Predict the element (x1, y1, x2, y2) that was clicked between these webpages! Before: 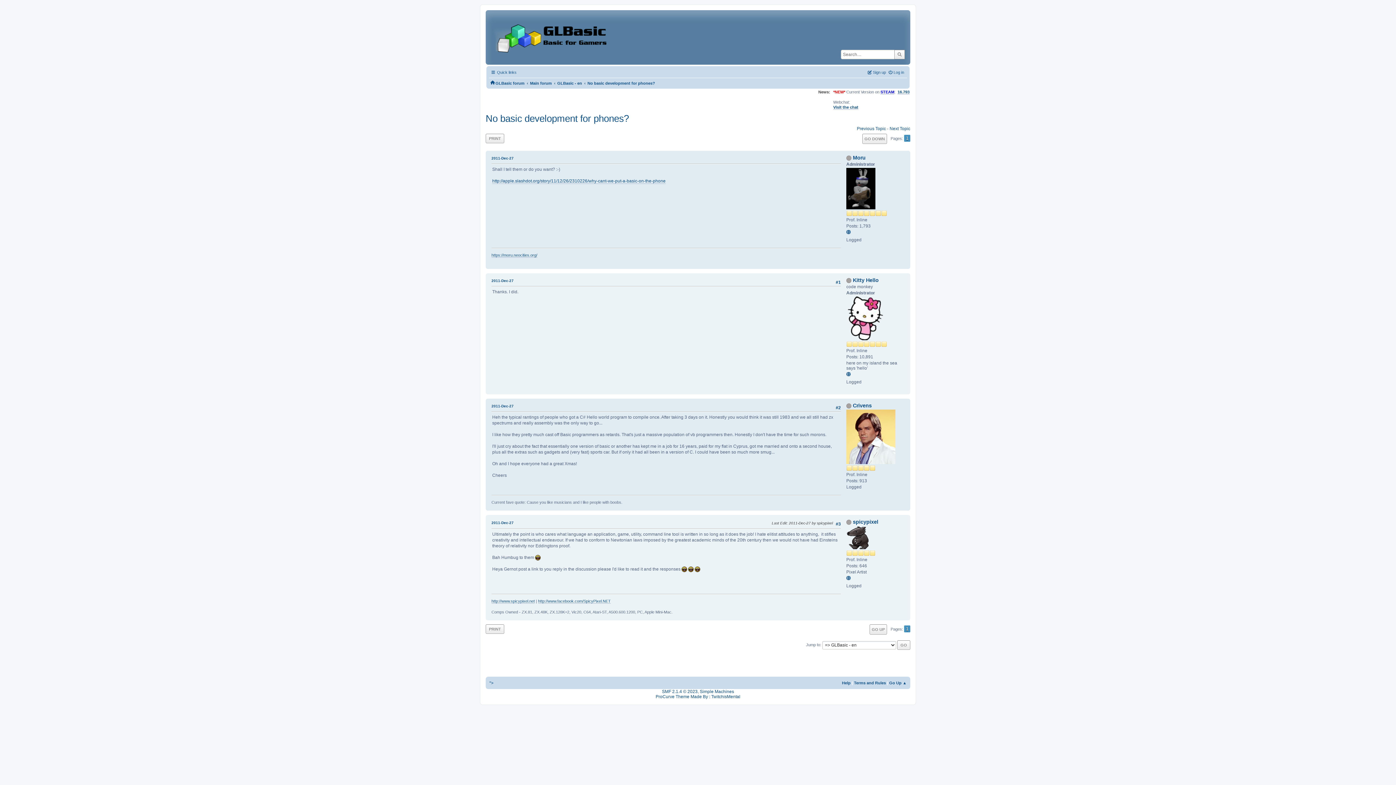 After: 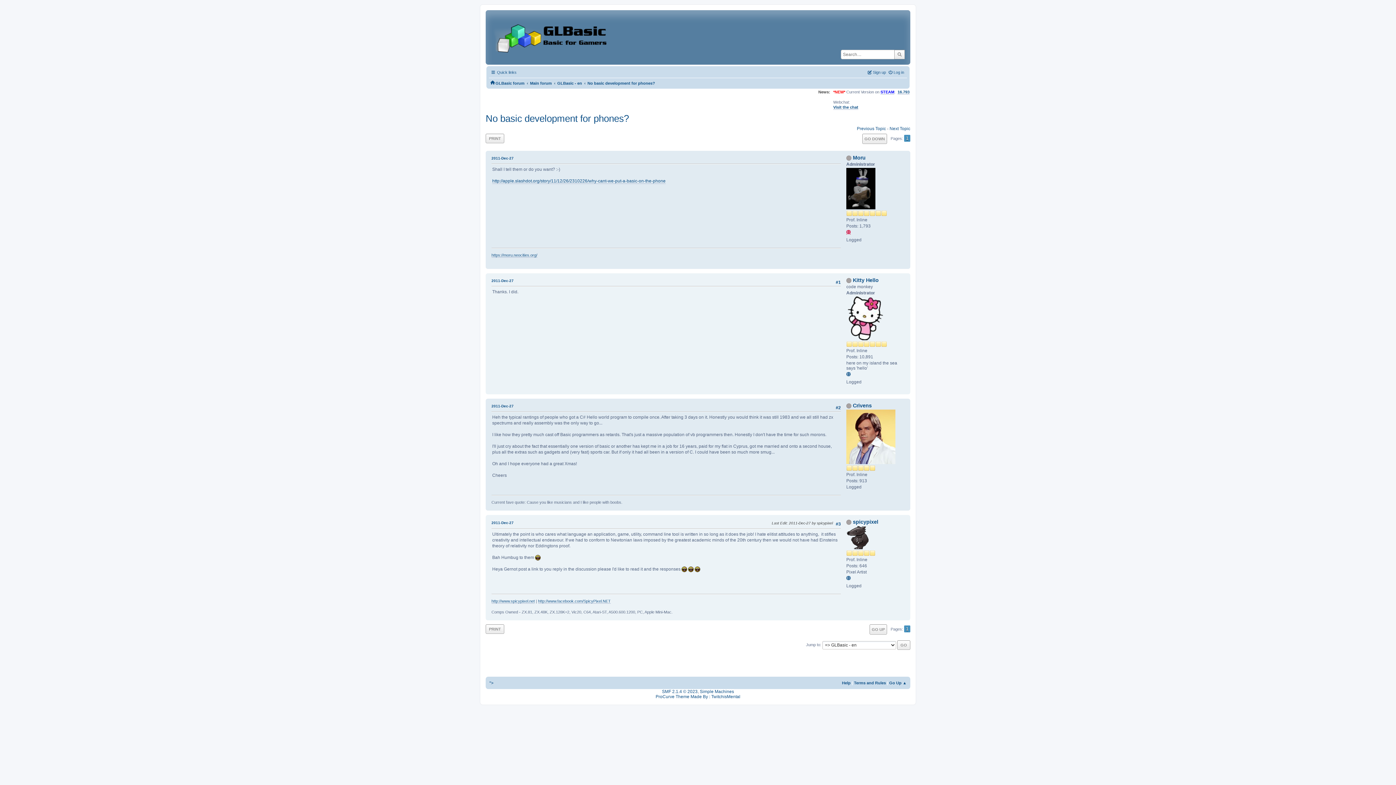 Action: bbox: (846, 230, 853, 235)